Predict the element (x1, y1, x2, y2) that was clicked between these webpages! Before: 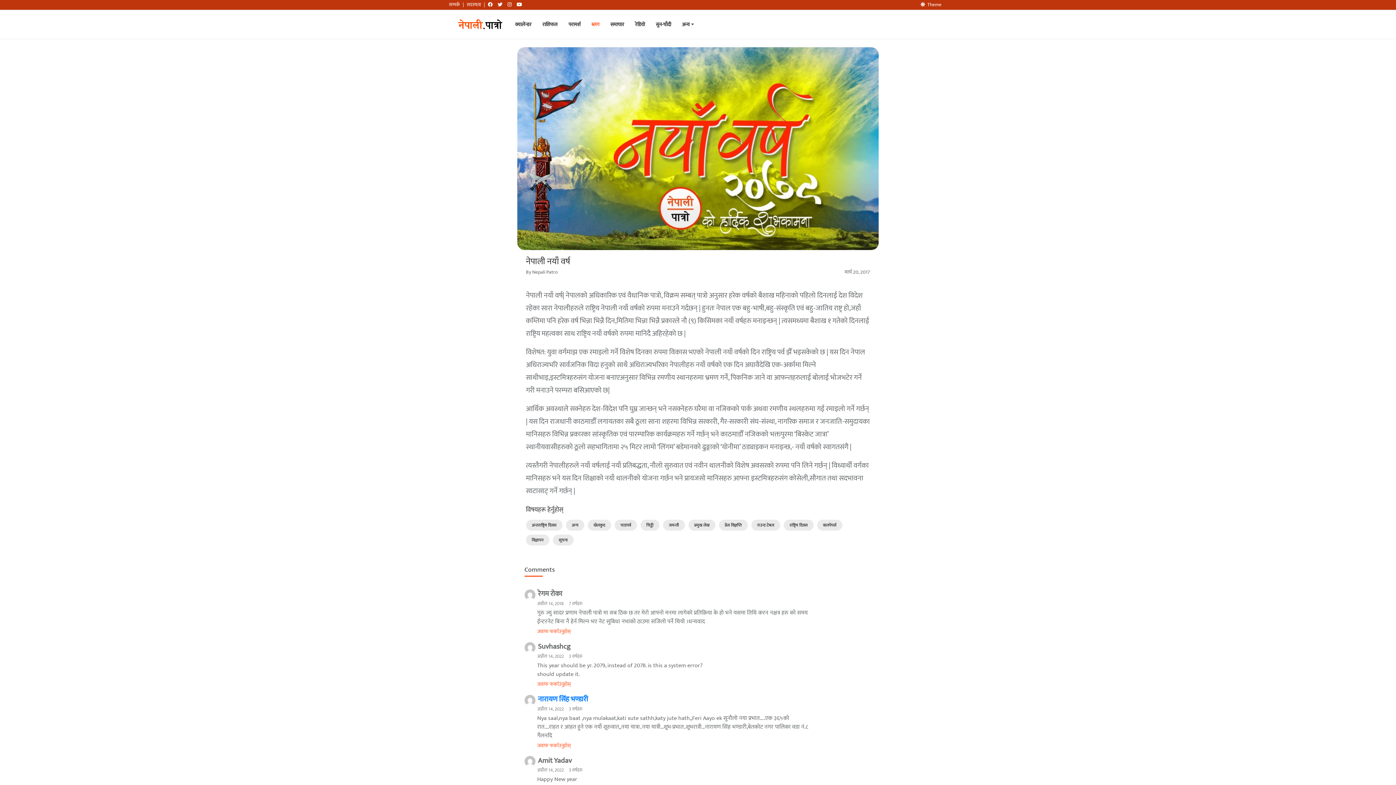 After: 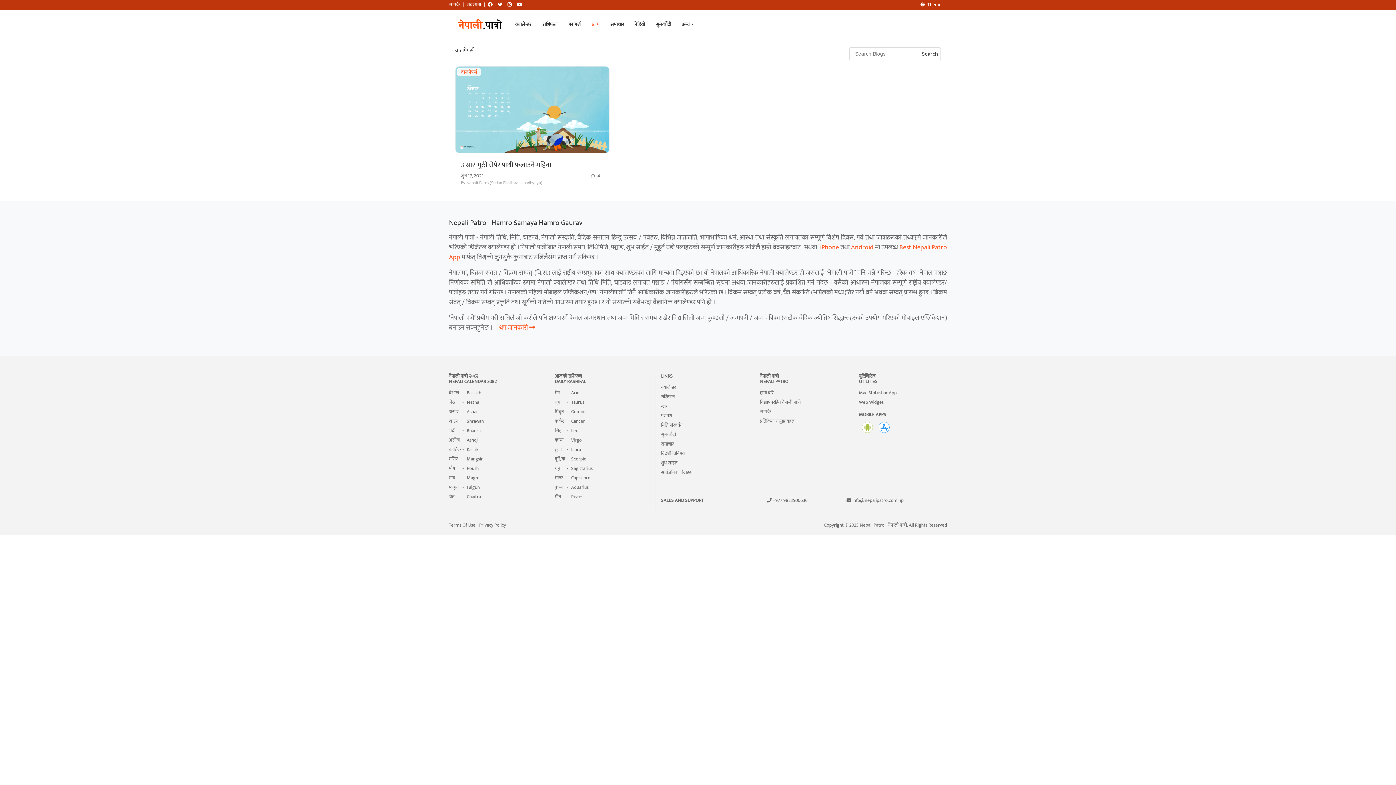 Action: bbox: (817, 520, 842, 531) label: वालपेपर्स